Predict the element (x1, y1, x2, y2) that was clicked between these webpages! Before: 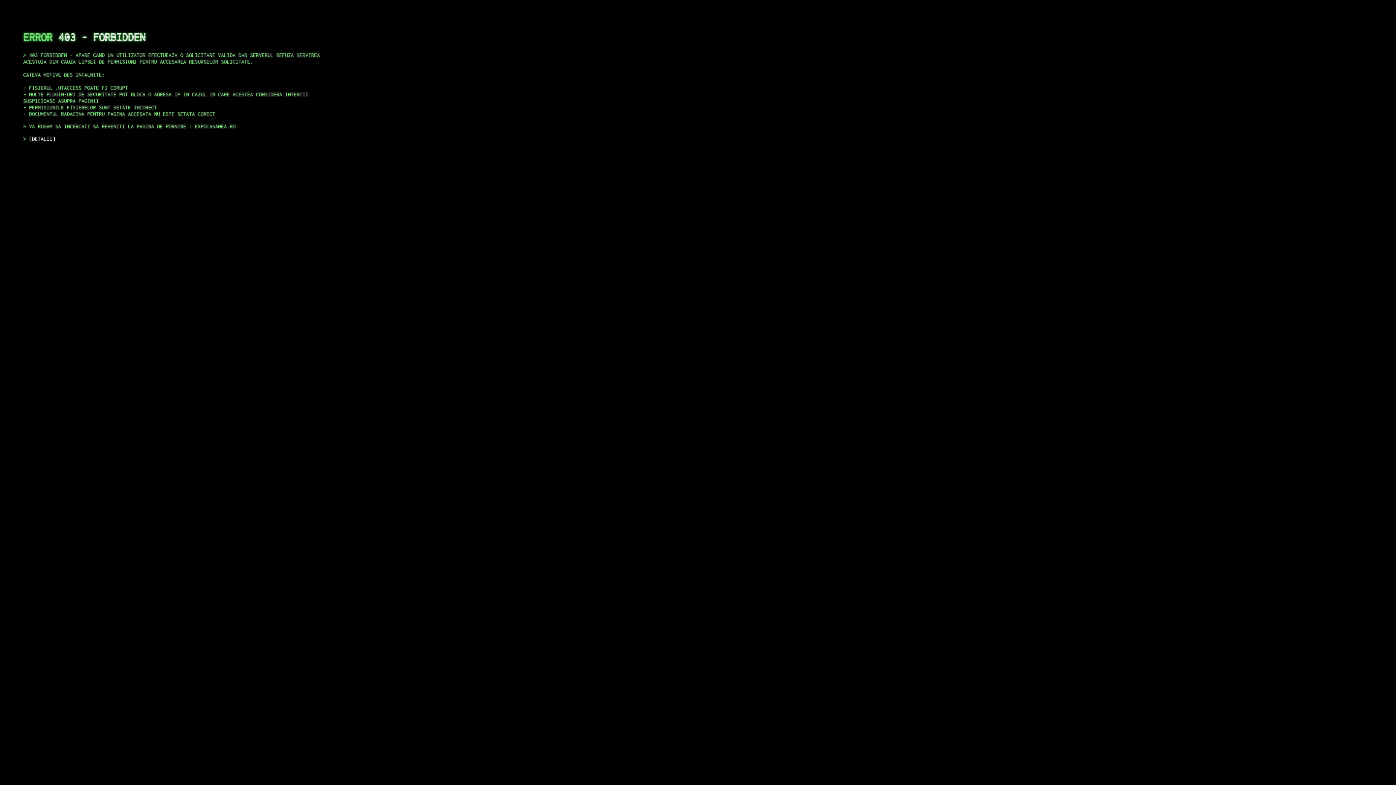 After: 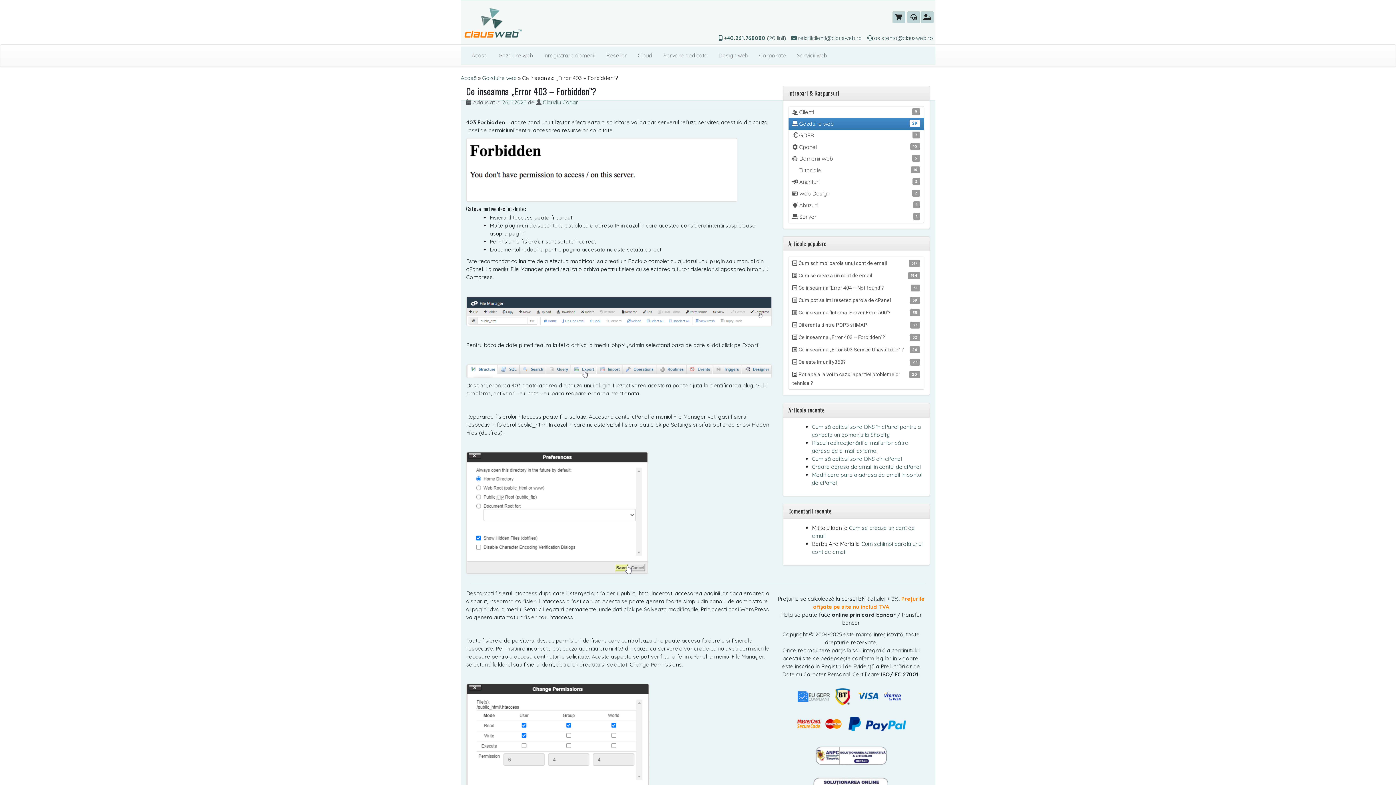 Action: bbox: (29, 135, 55, 141) label: DETALII